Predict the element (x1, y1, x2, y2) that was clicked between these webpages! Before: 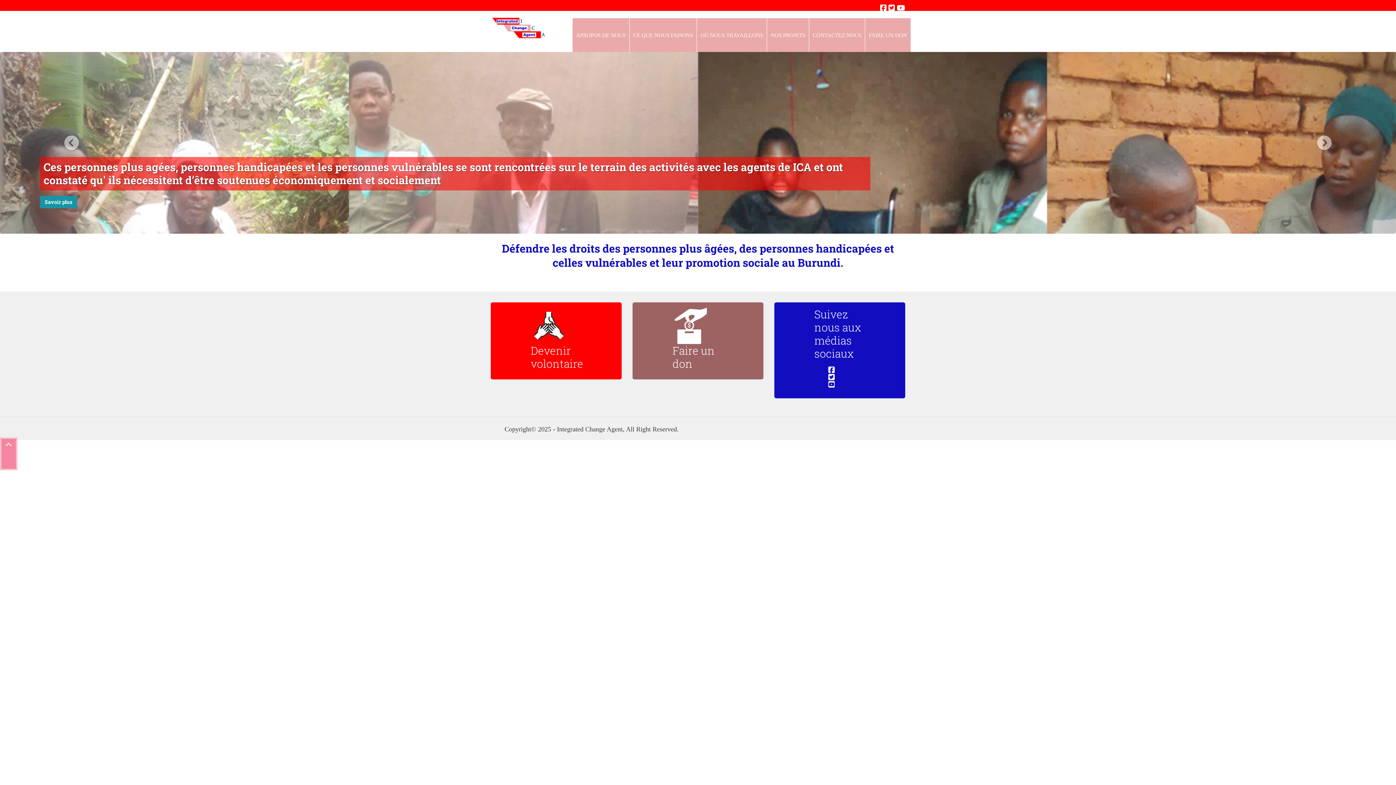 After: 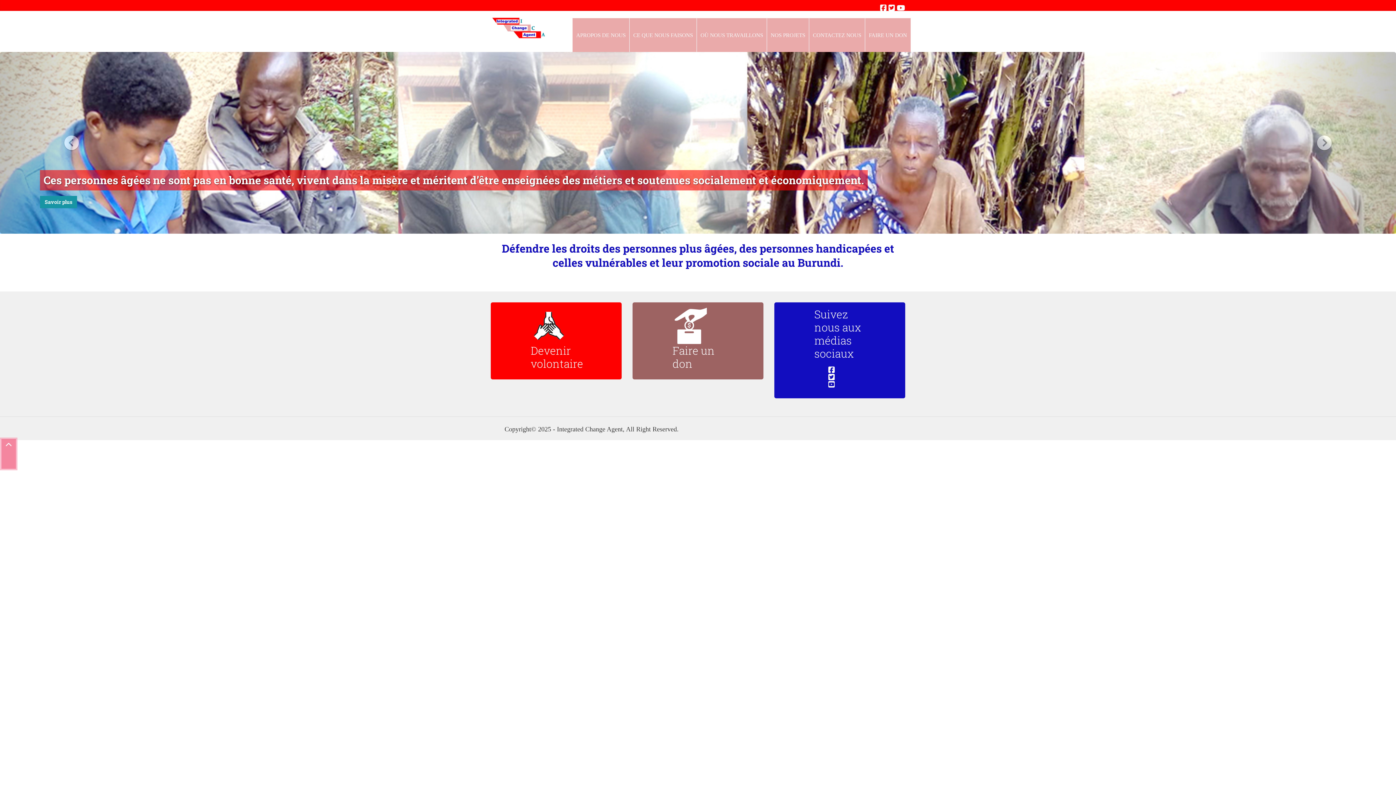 Action: label: Faire un don bbox: (632, 302, 763, 379)